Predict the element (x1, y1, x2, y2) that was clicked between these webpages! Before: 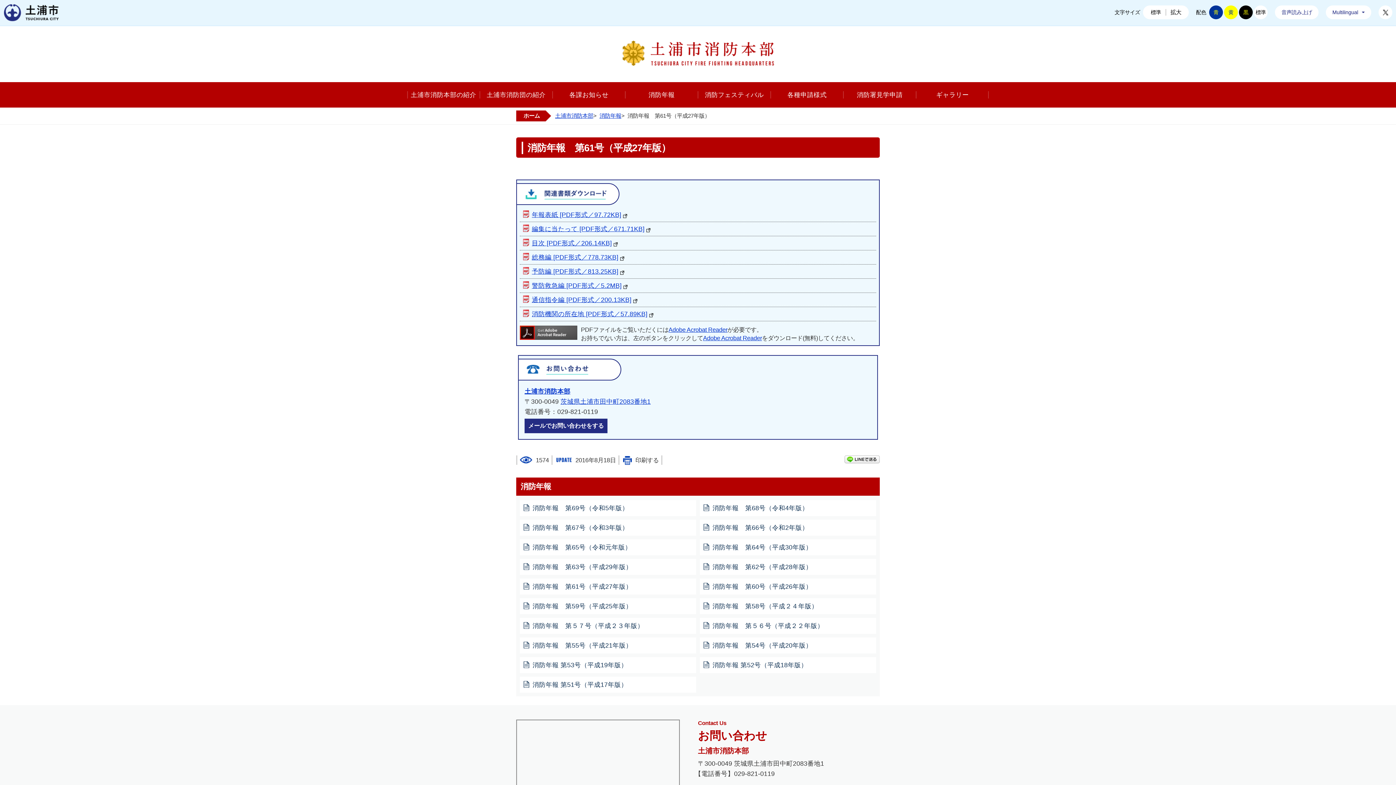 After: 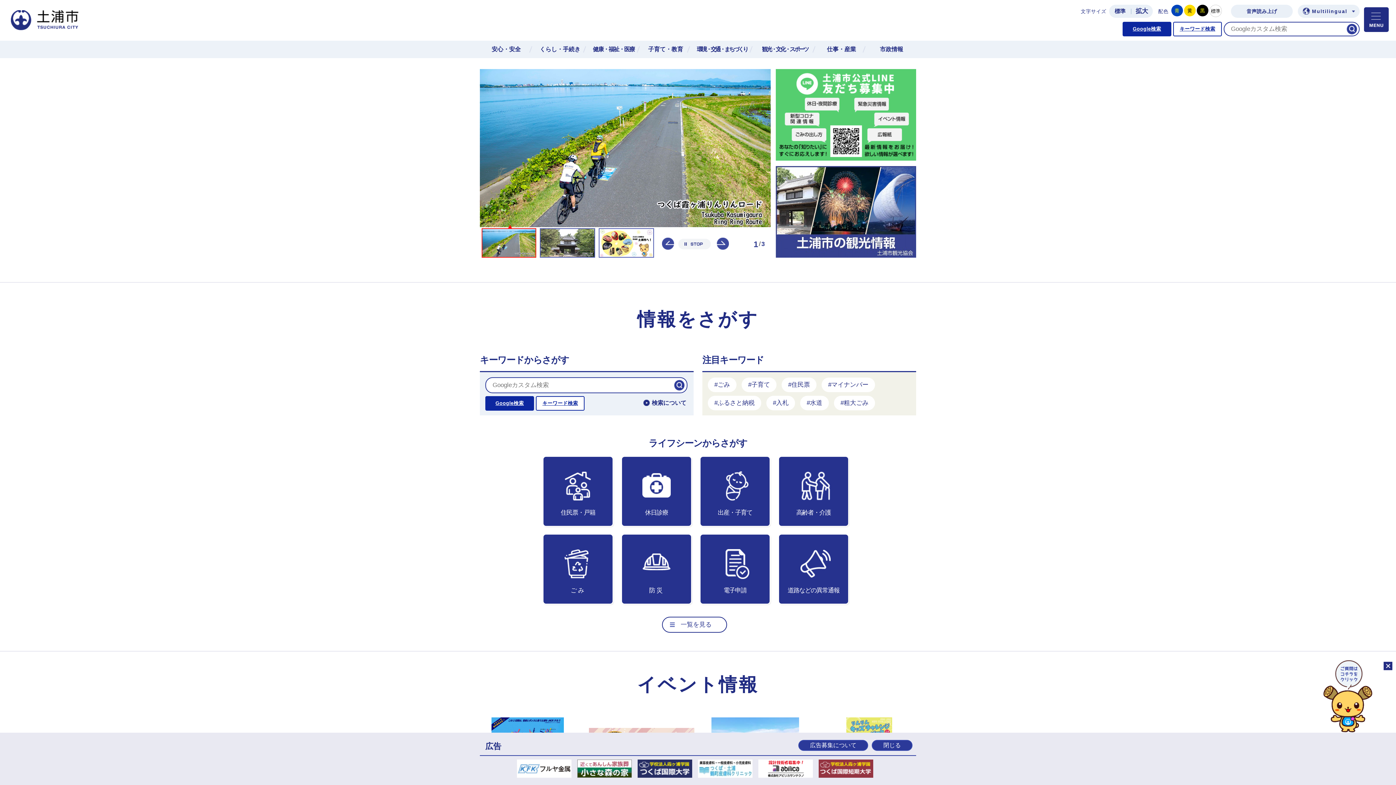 Action: bbox: (516, 110, 551, 121) label: ホーム